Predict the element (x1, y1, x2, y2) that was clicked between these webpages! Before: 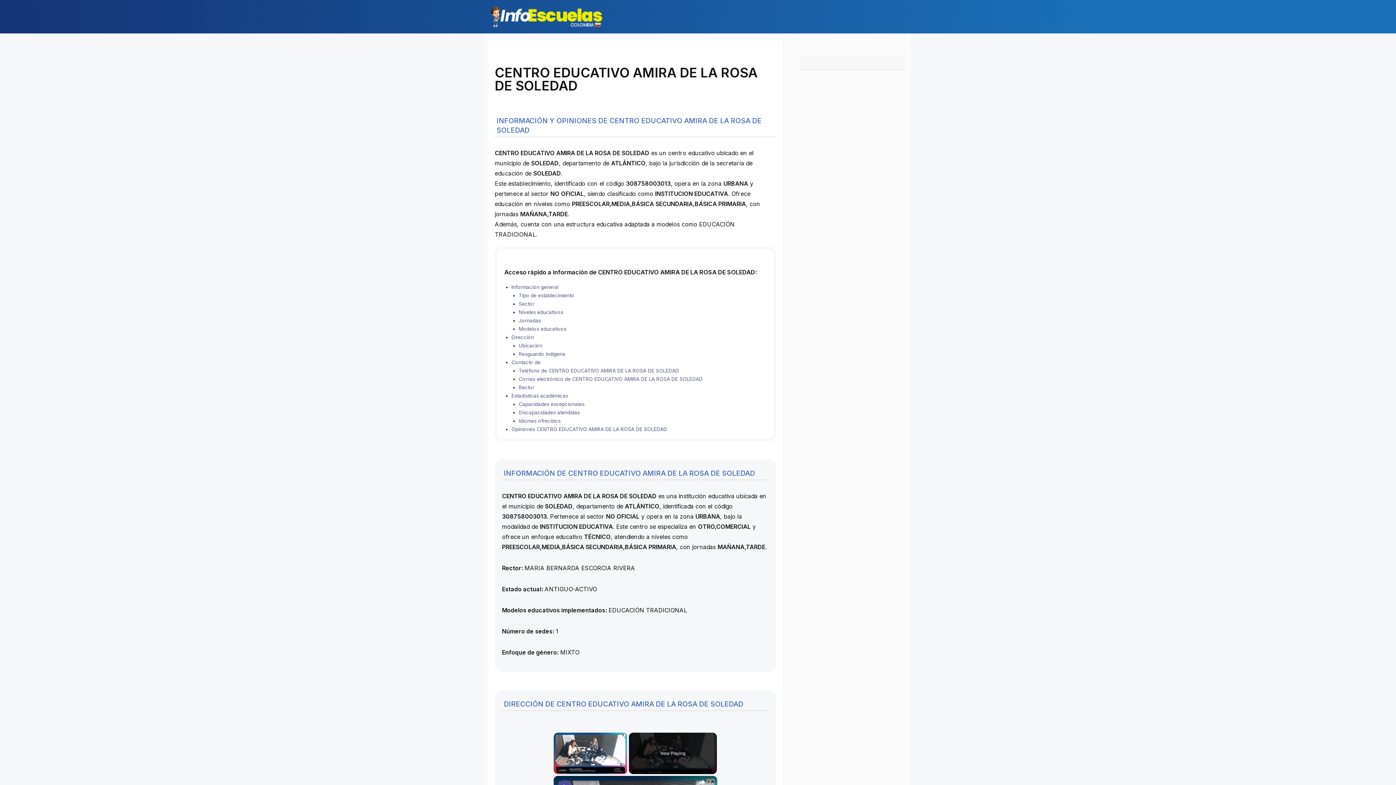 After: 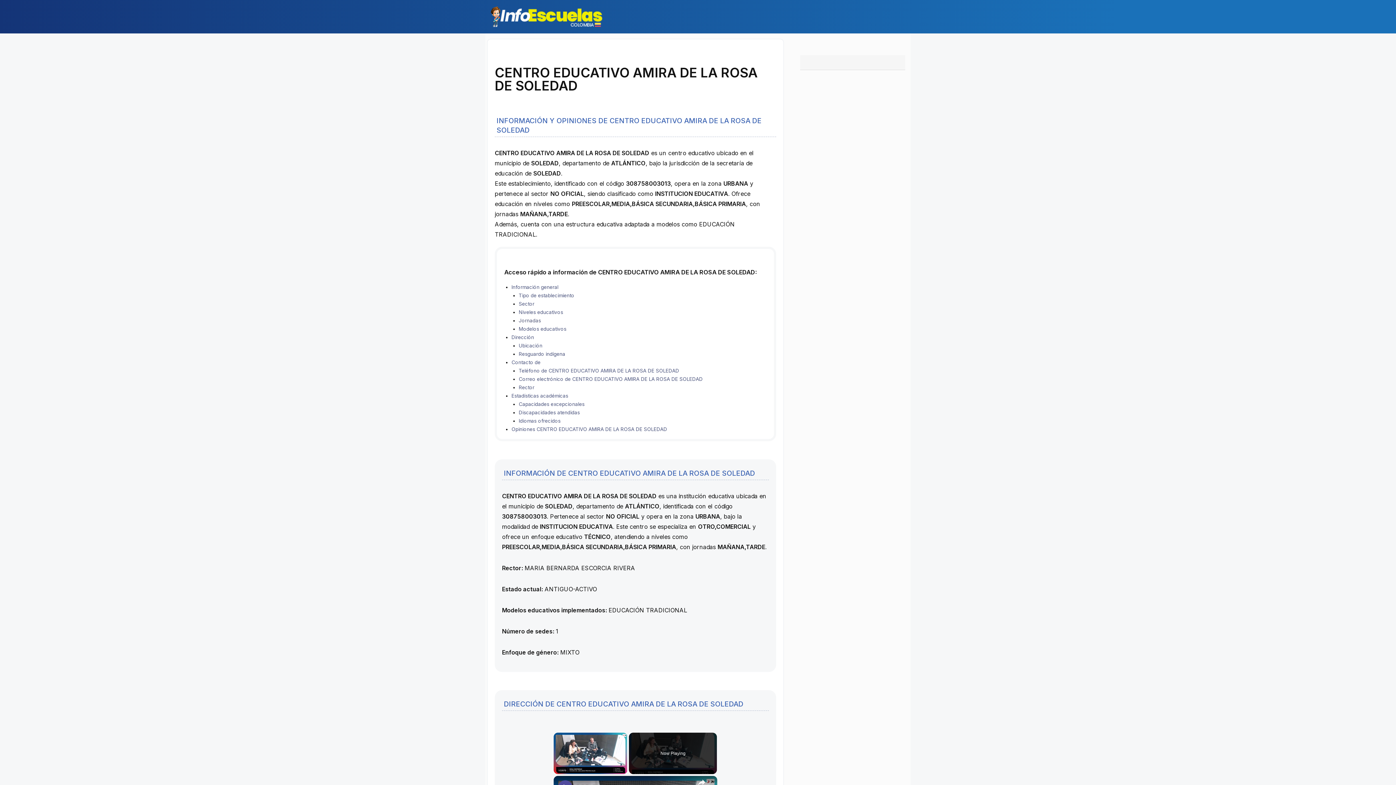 Action: label: Jornadas bbox: (518, 317, 541, 323)